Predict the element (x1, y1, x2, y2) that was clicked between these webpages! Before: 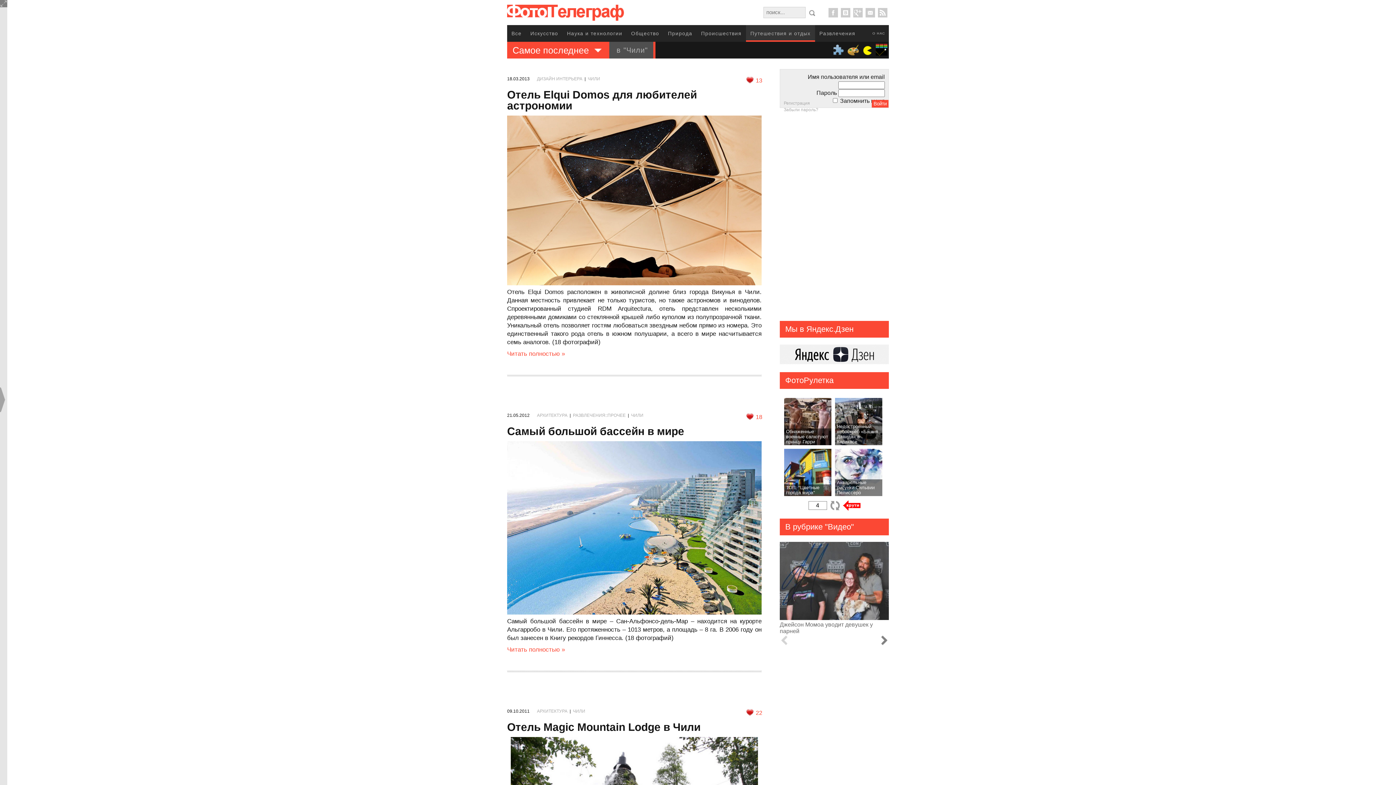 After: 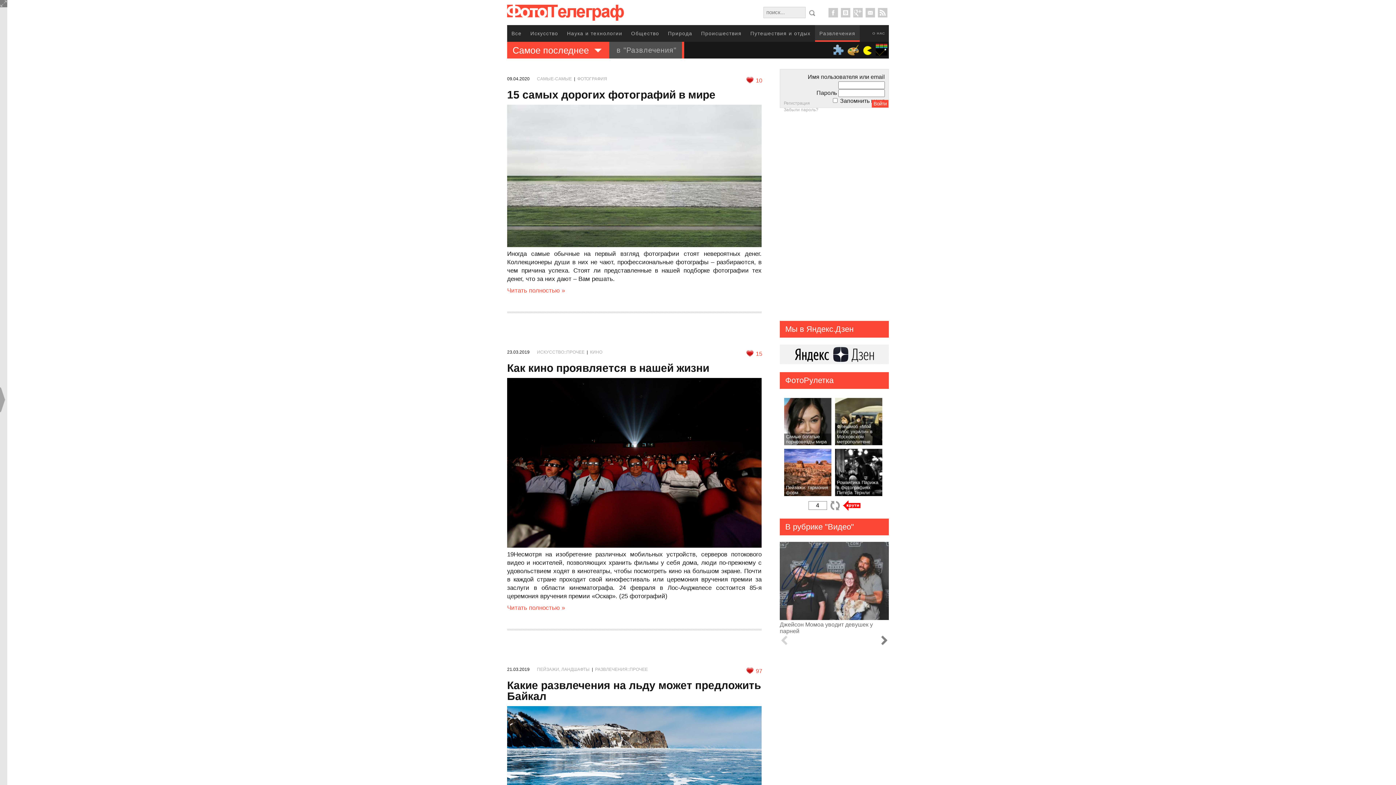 Action: bbox: (815, 25, 860, 41) label: Развлечения